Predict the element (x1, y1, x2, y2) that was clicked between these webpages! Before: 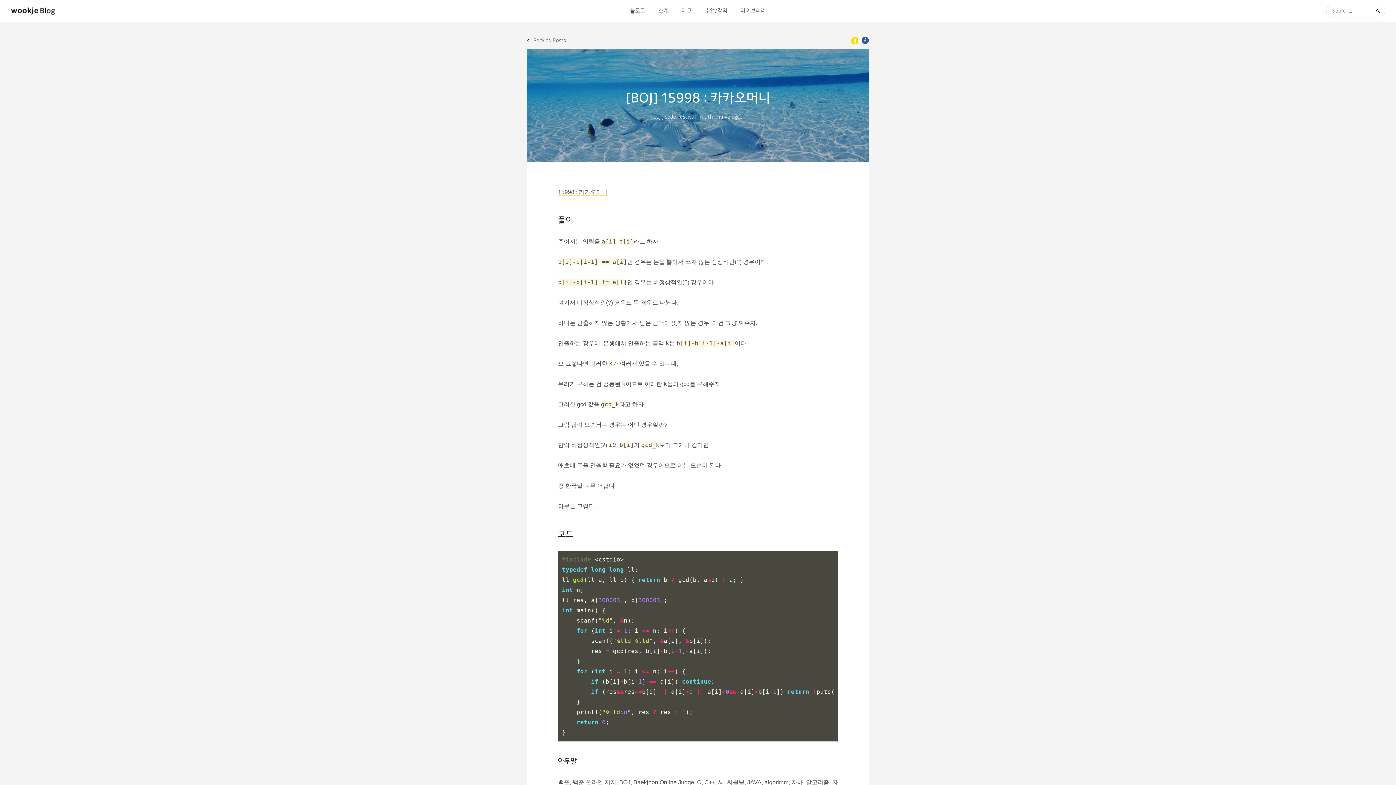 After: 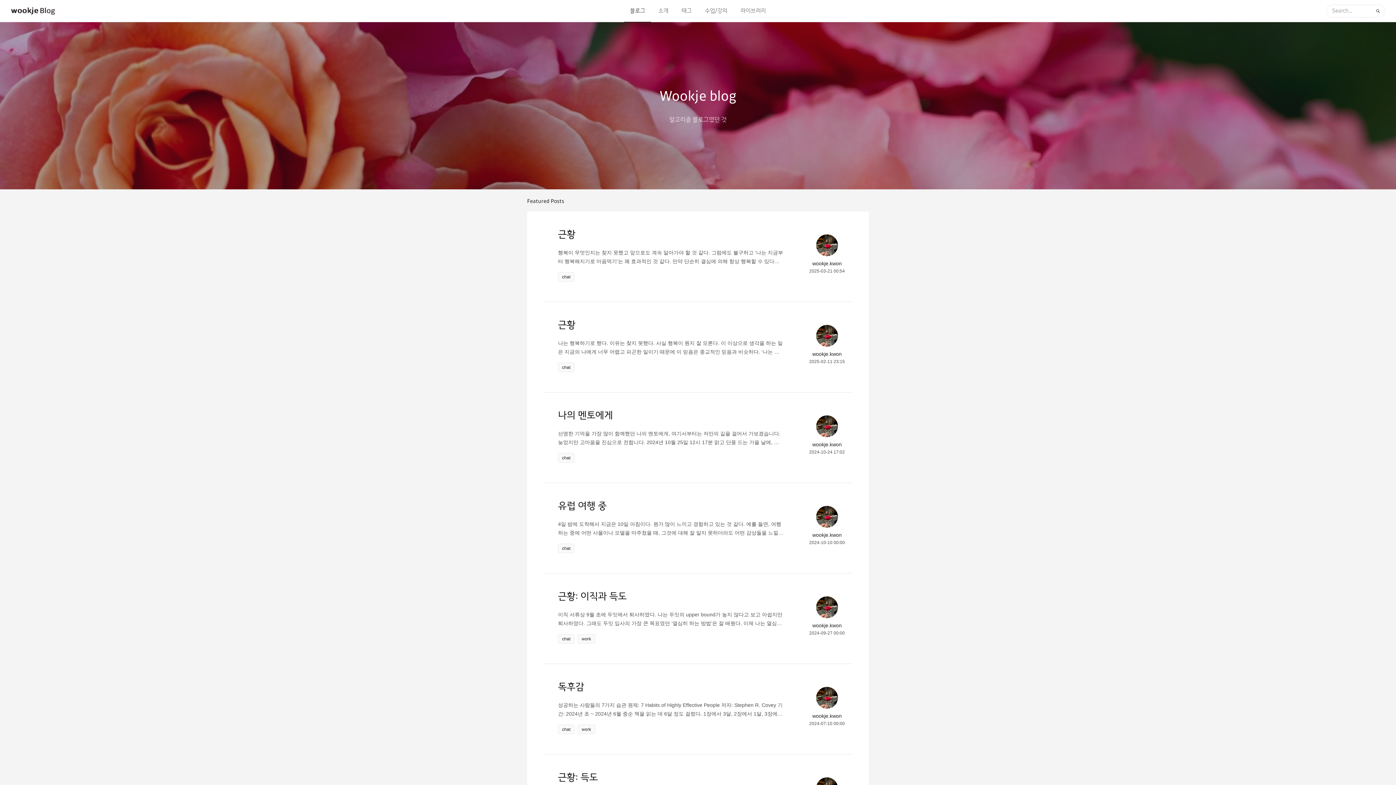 Action: bbox: (10, 0, 55, 21) label: WookjeBlog